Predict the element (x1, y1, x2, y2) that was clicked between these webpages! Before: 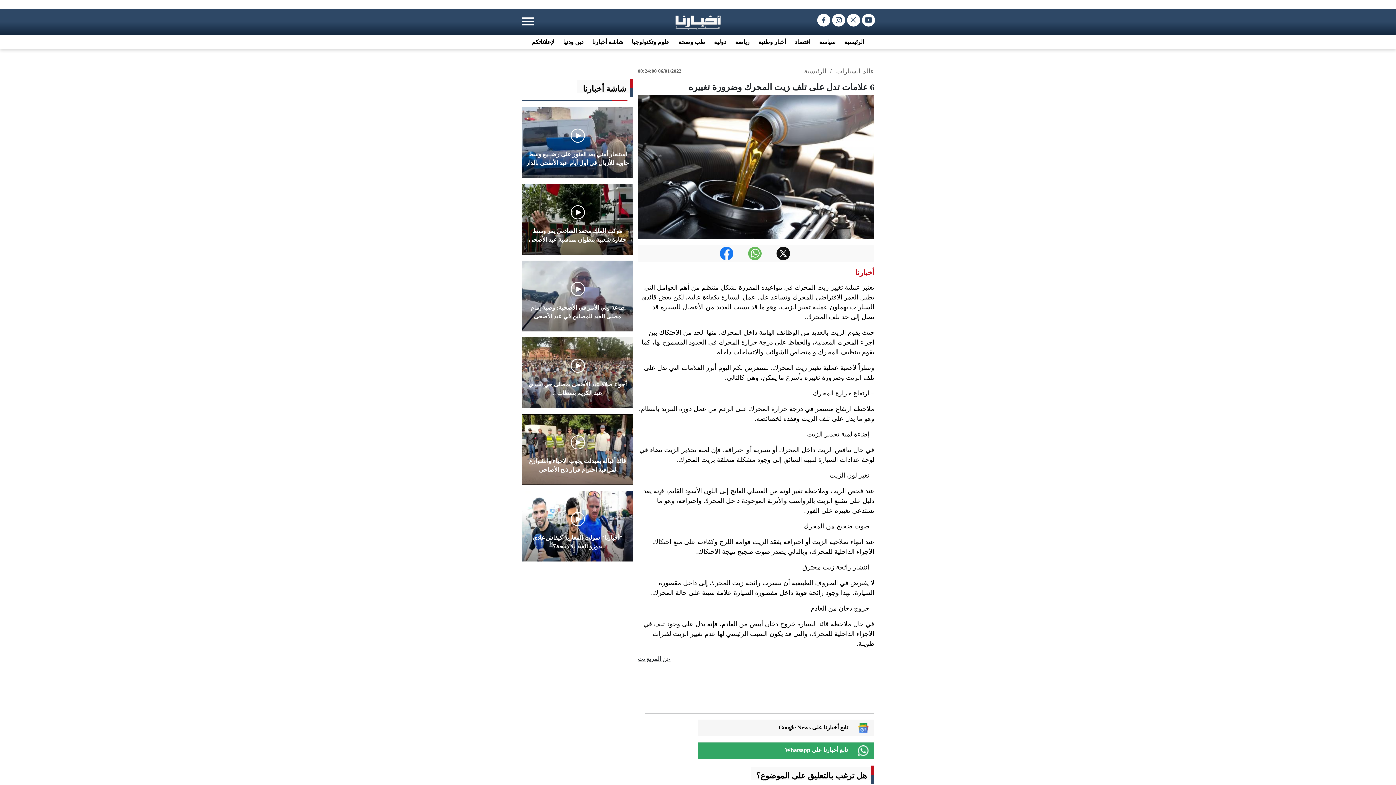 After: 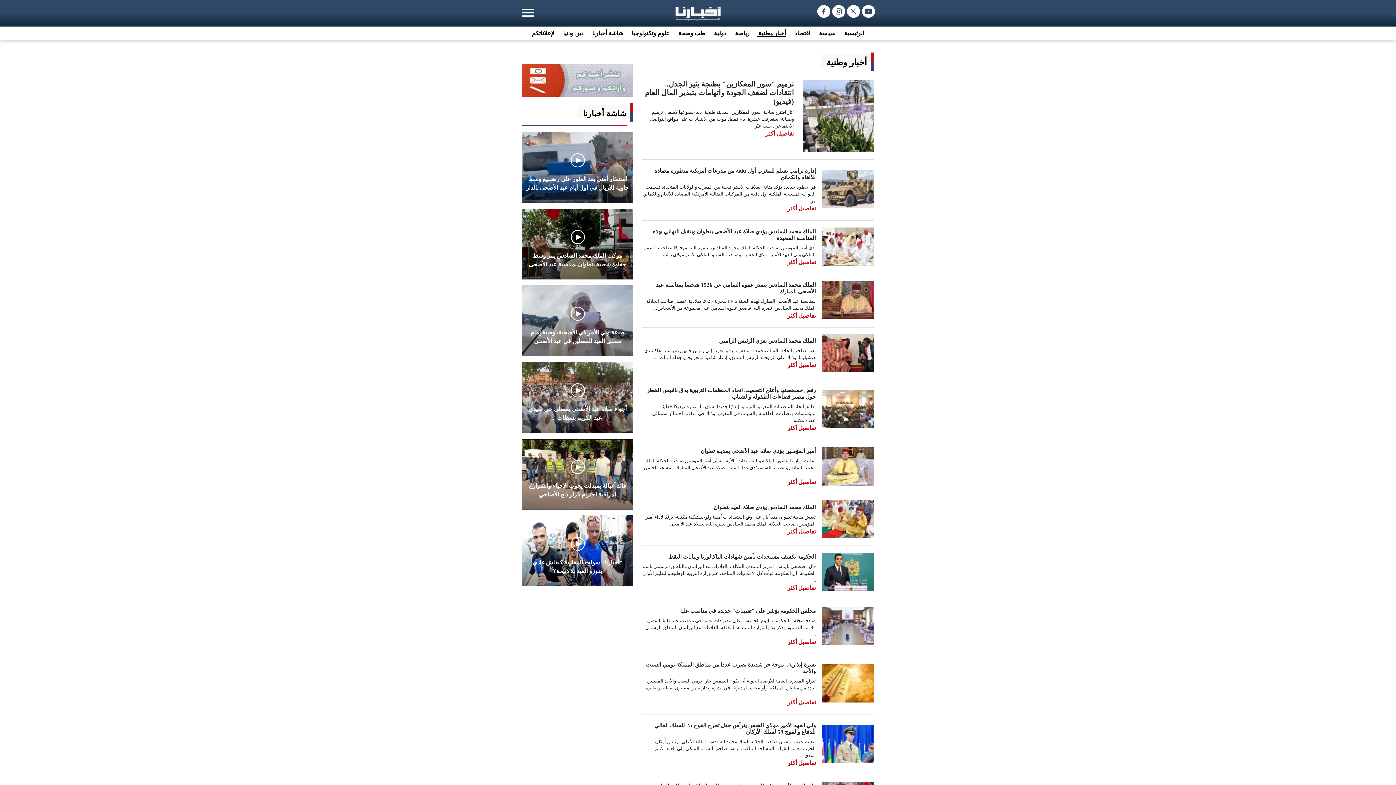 Action: label: أخبار وطنية  bbox: (757, 38, 786, 45)